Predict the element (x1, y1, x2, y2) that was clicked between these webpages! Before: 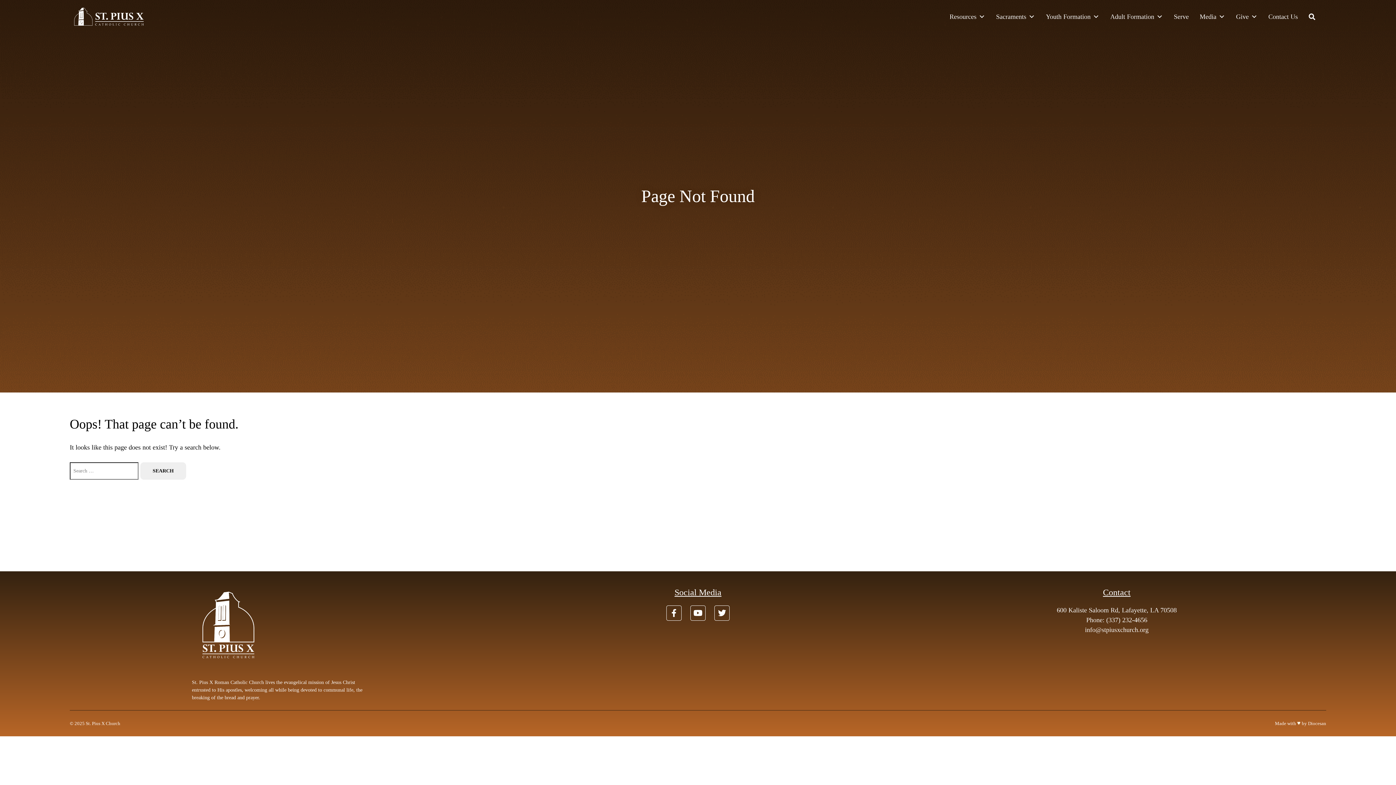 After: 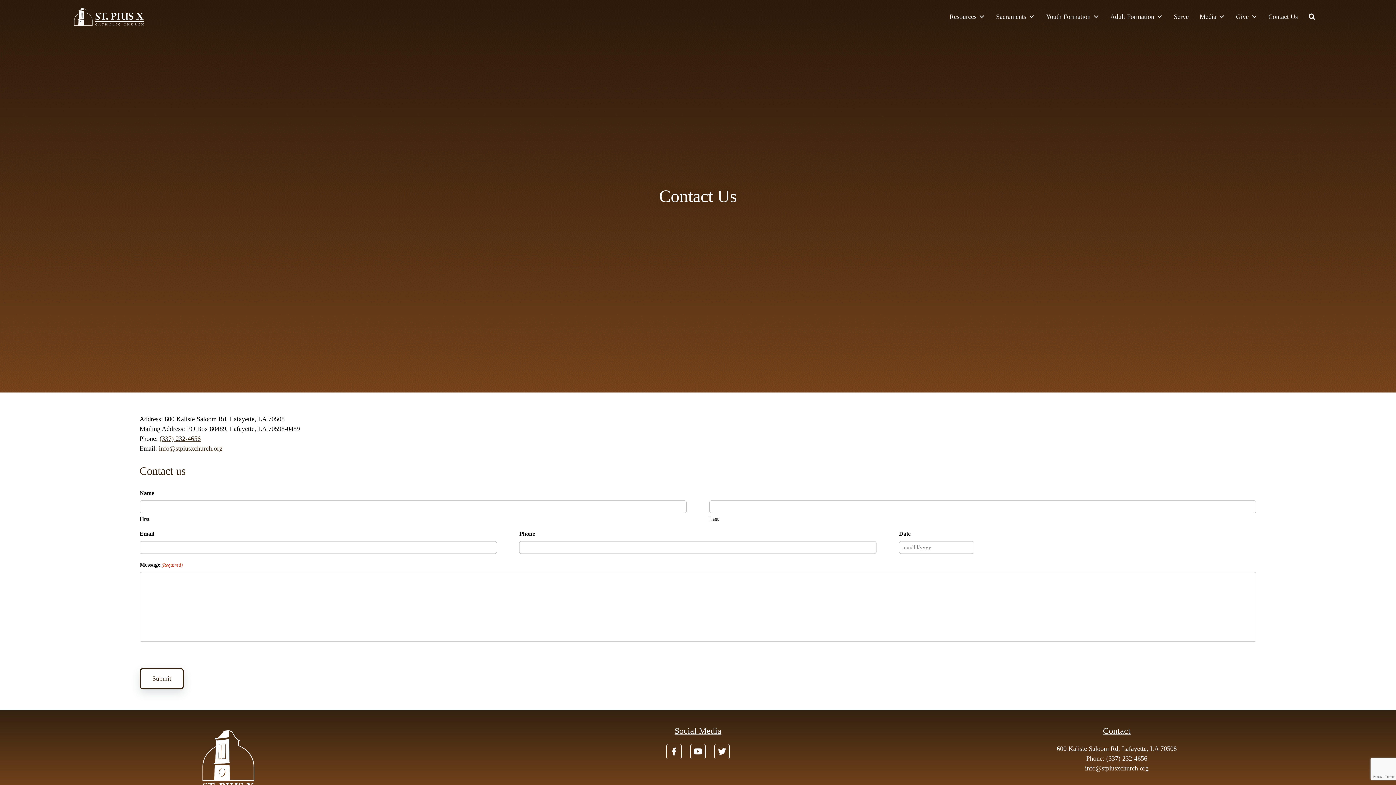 Action: bbox: (1268, 9, 1298, 23) label: Contact Us